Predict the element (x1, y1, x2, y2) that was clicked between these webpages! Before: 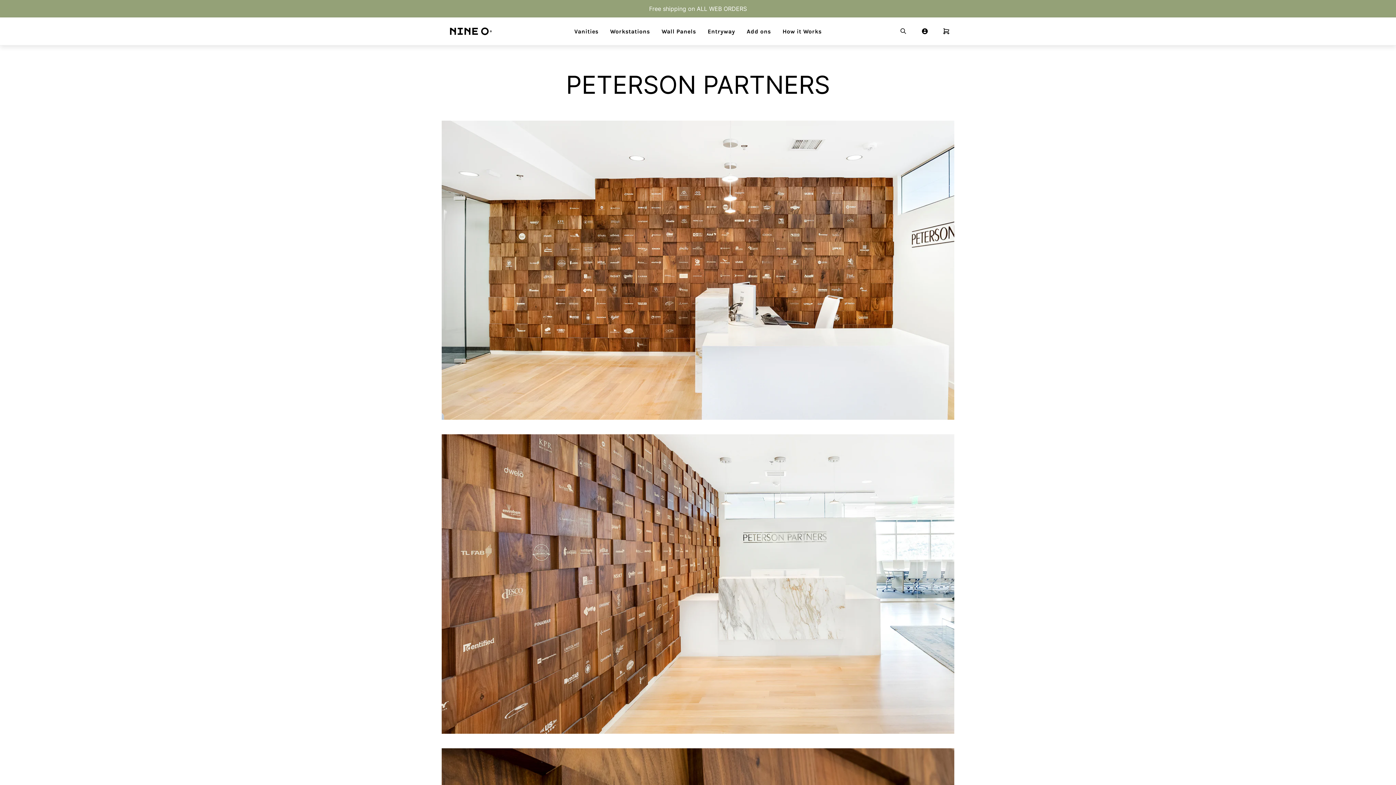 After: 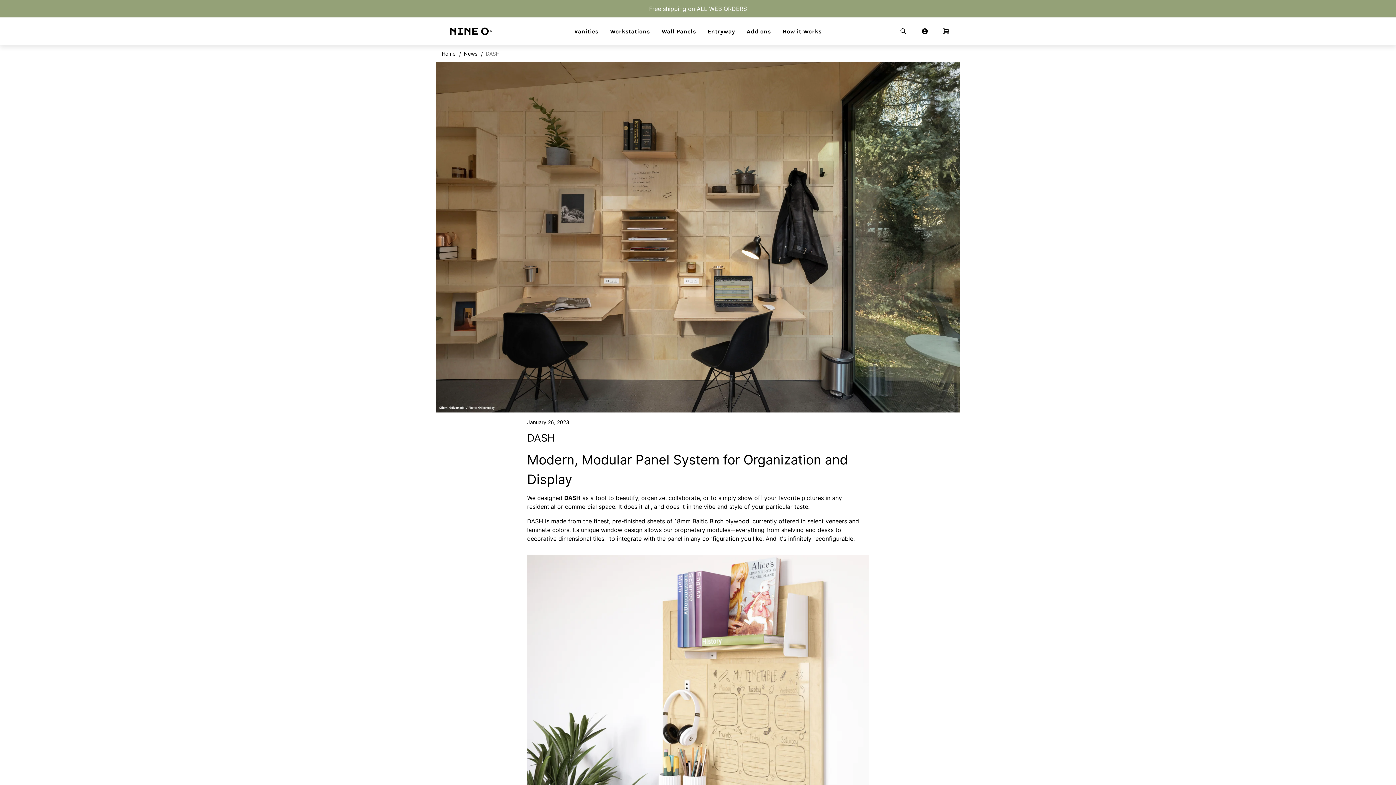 Action: bbox: (782, 28, 821, 34) label: How it Works